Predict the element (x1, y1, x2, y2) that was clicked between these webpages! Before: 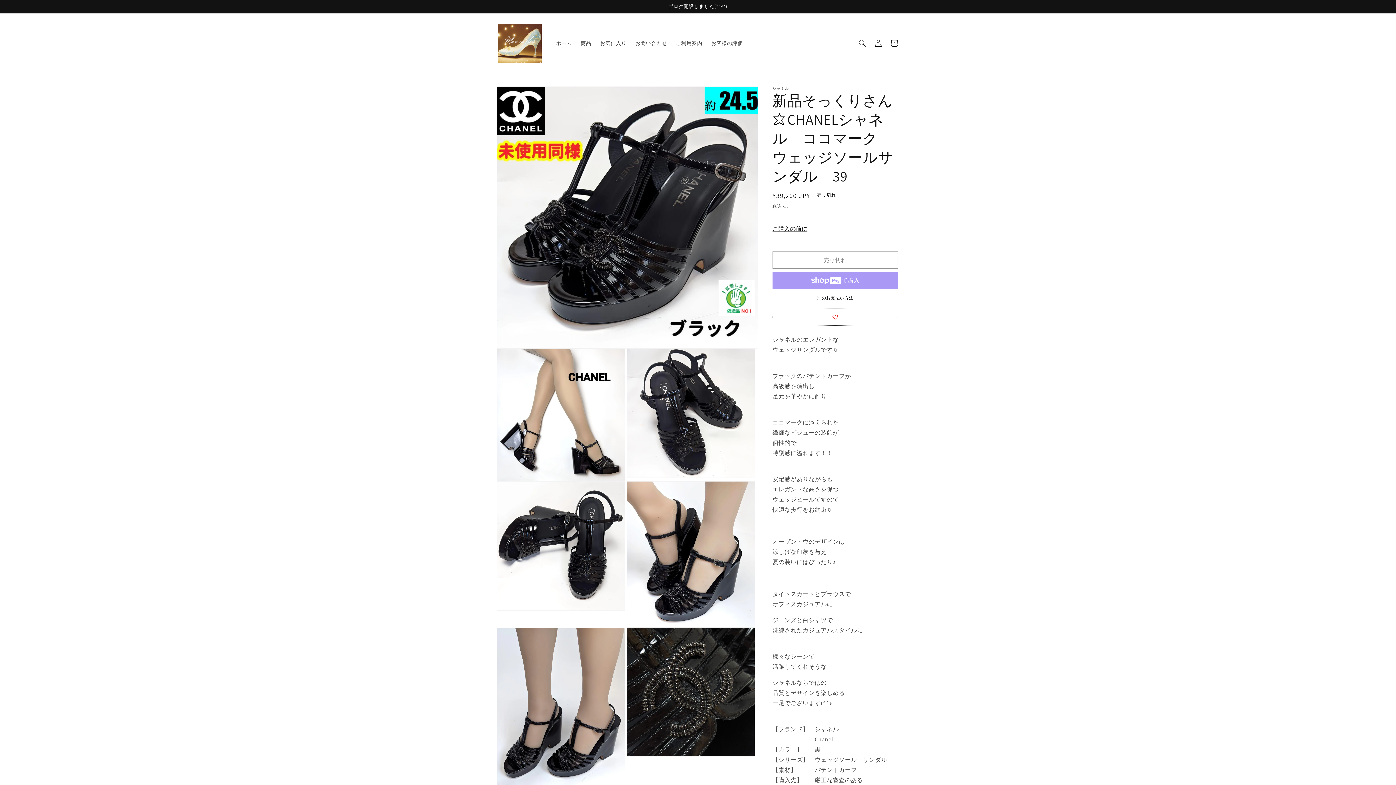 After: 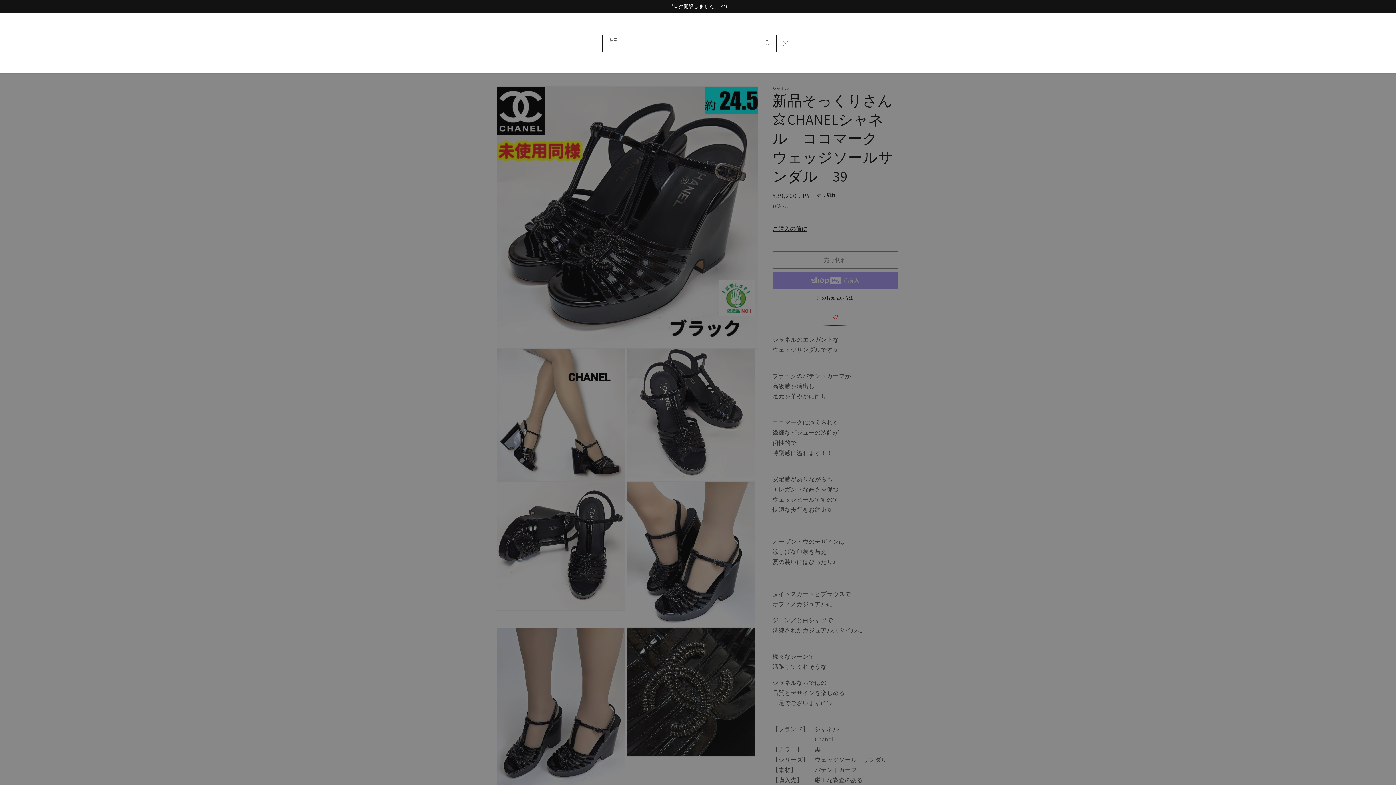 Action: bbox: (854, 35, 870, 51) label: 検索